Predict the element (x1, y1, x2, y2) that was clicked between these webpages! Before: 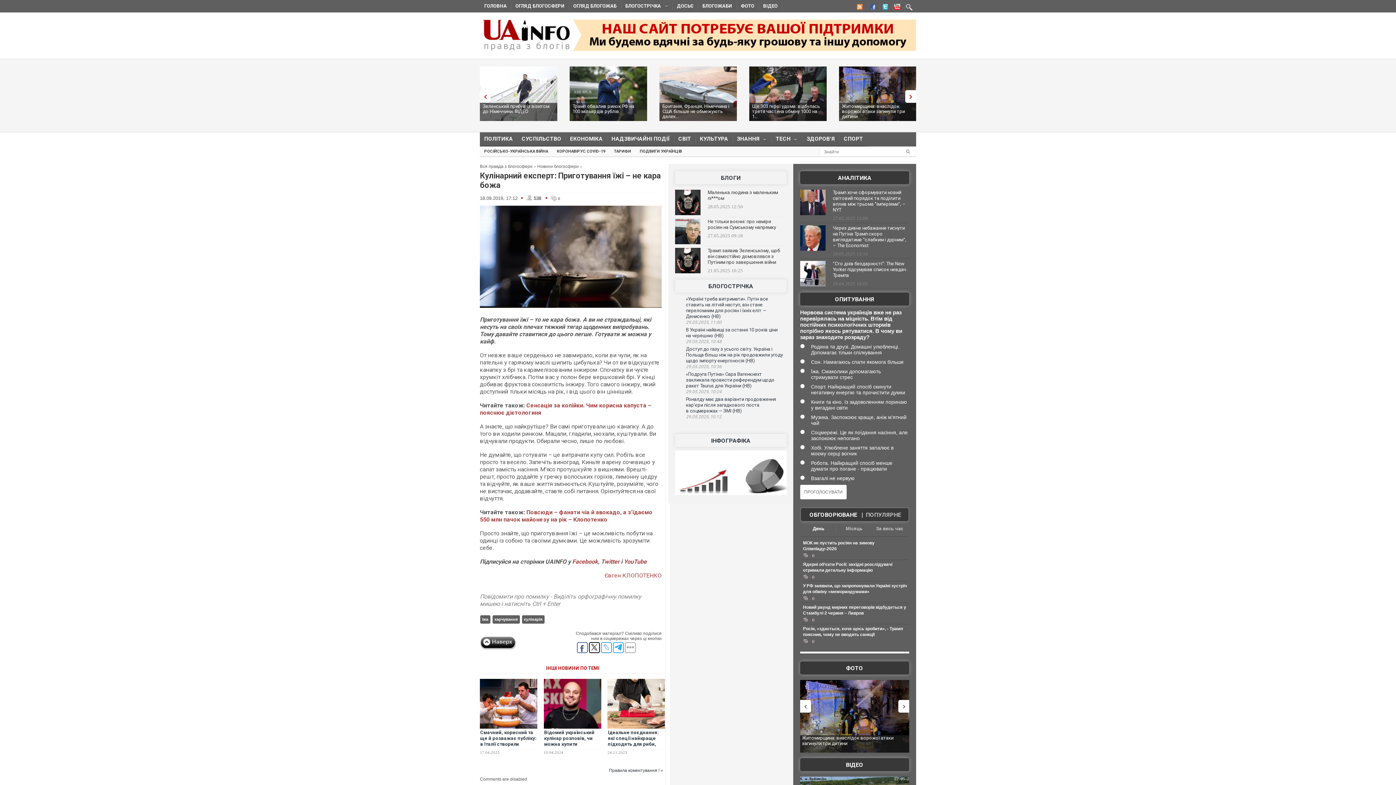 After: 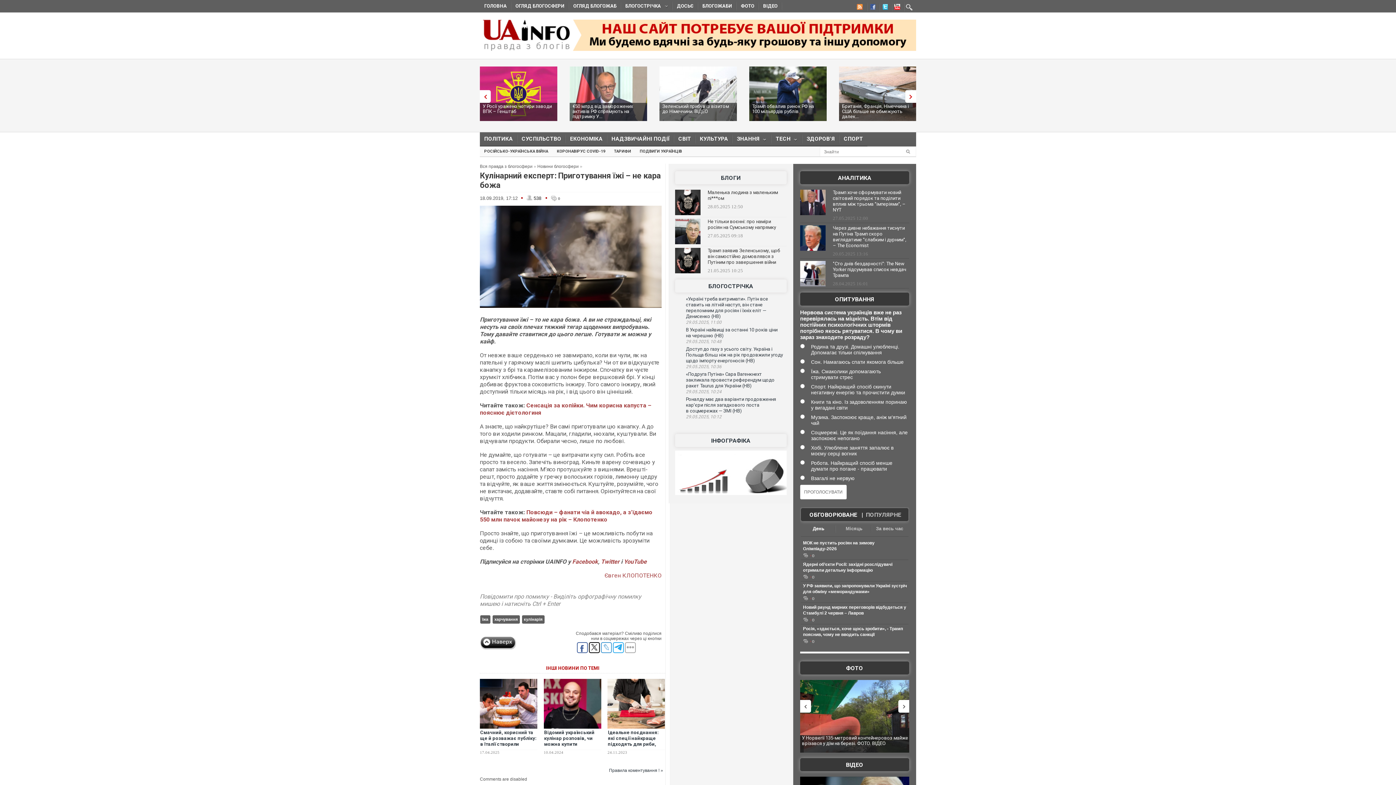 Action: bbox: (613, 642, 623, 653)